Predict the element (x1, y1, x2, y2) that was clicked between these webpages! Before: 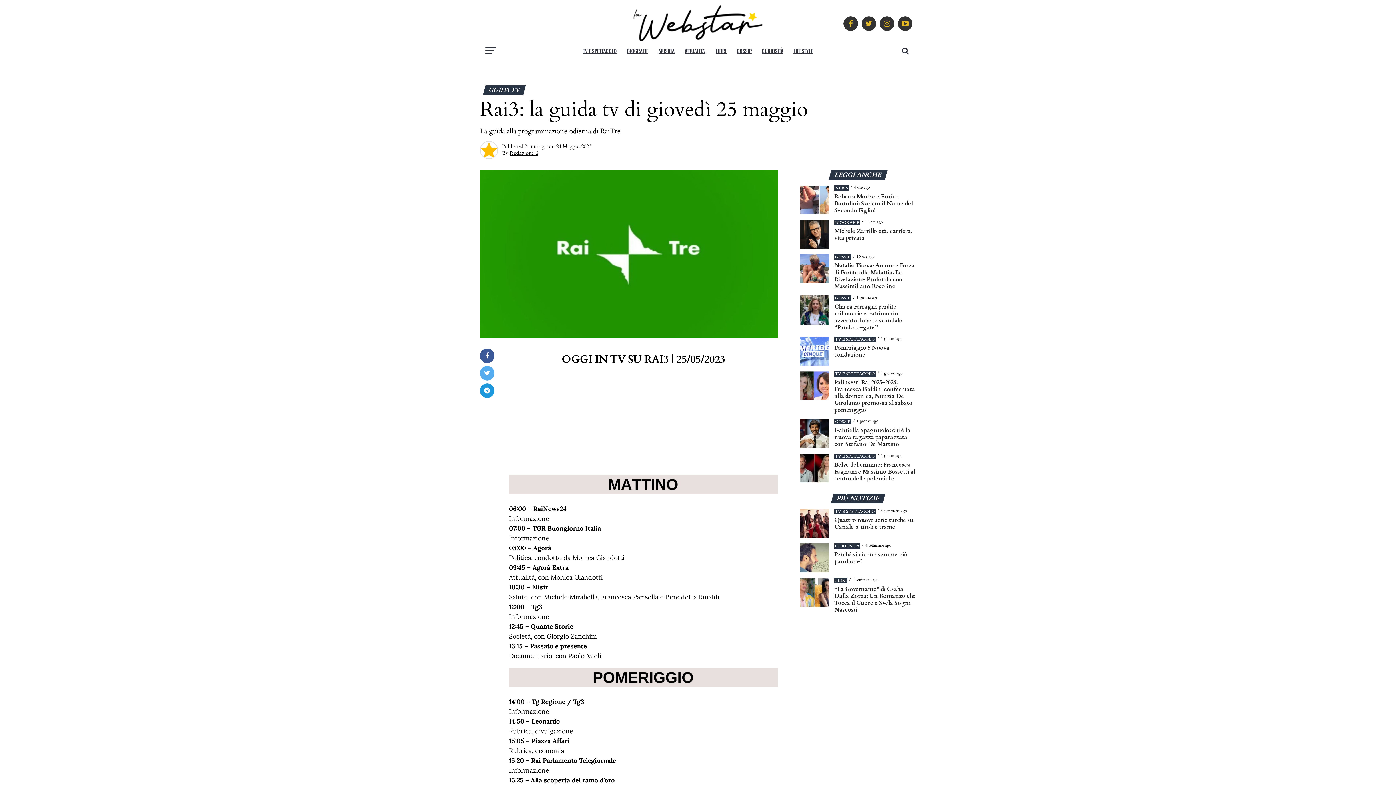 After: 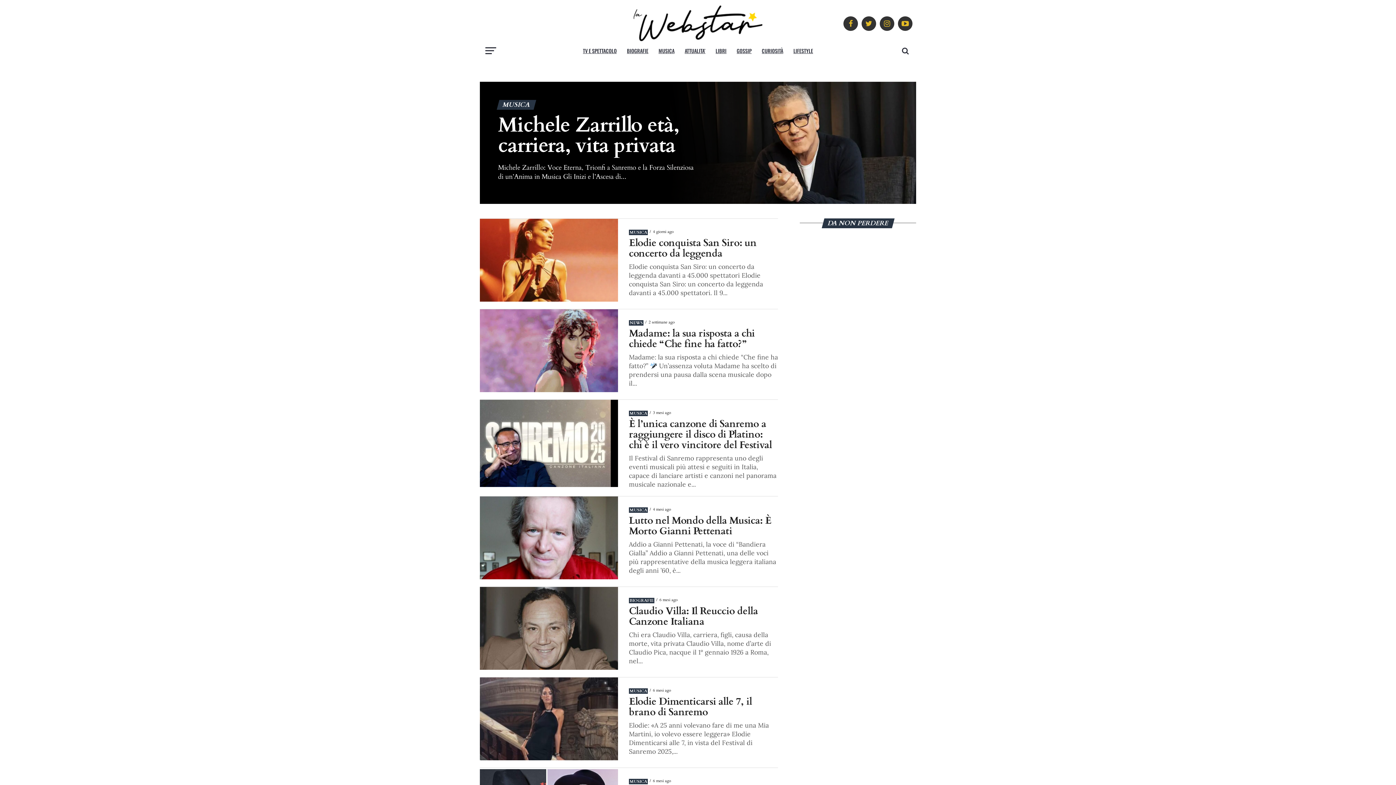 Action: bbox: (654, 41, 679, 60) label: MUSICA